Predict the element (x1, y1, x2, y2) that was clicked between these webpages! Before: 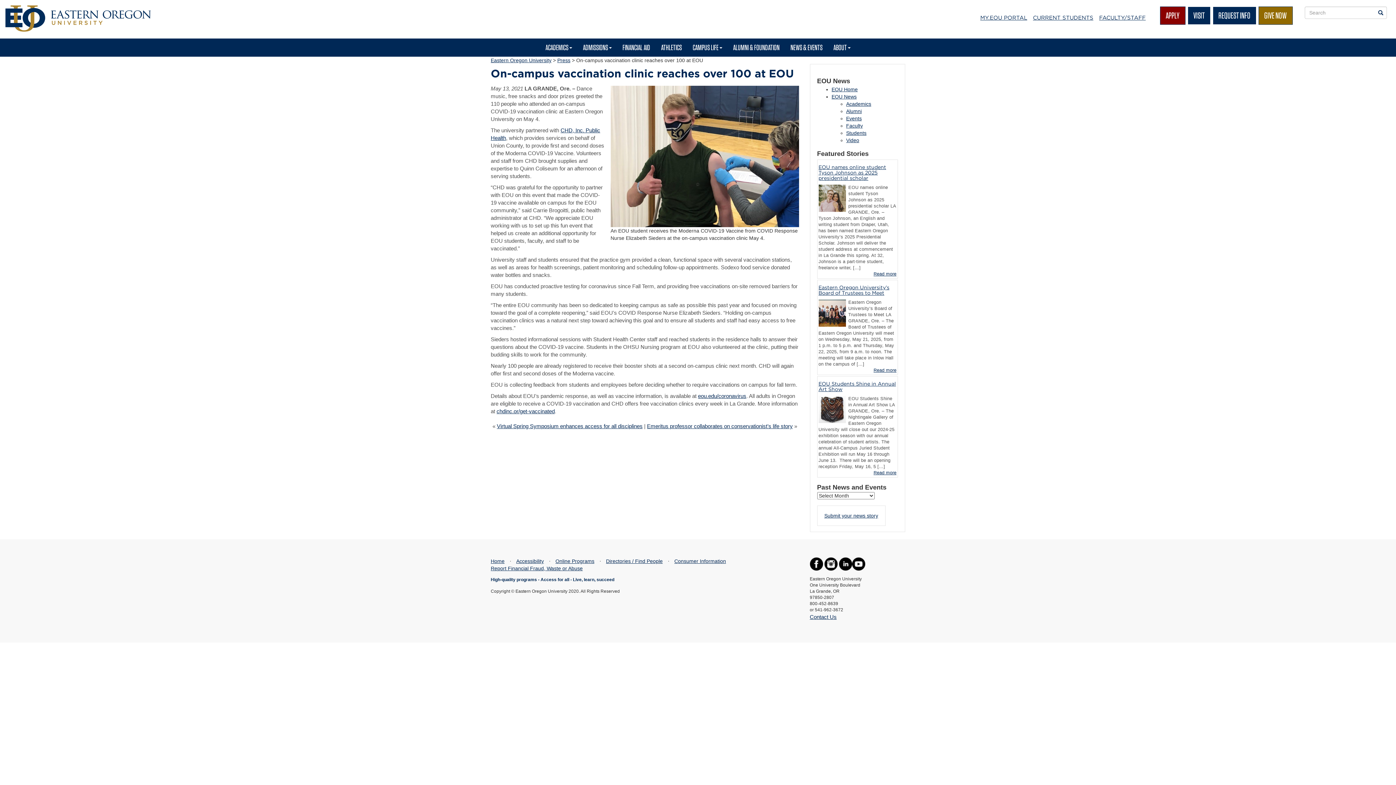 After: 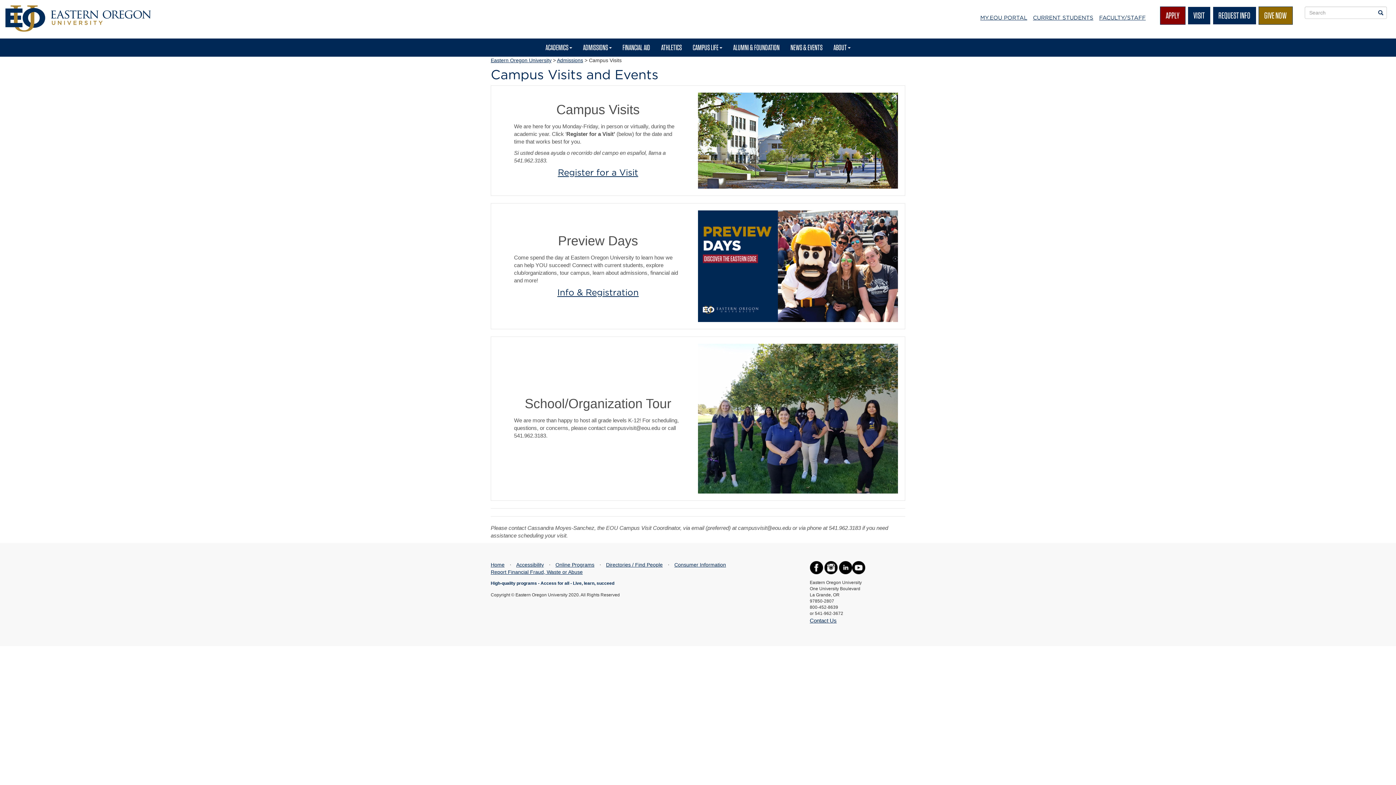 Action: bbox: (1187, 6, 1210, 24) label: Visit Campus Button